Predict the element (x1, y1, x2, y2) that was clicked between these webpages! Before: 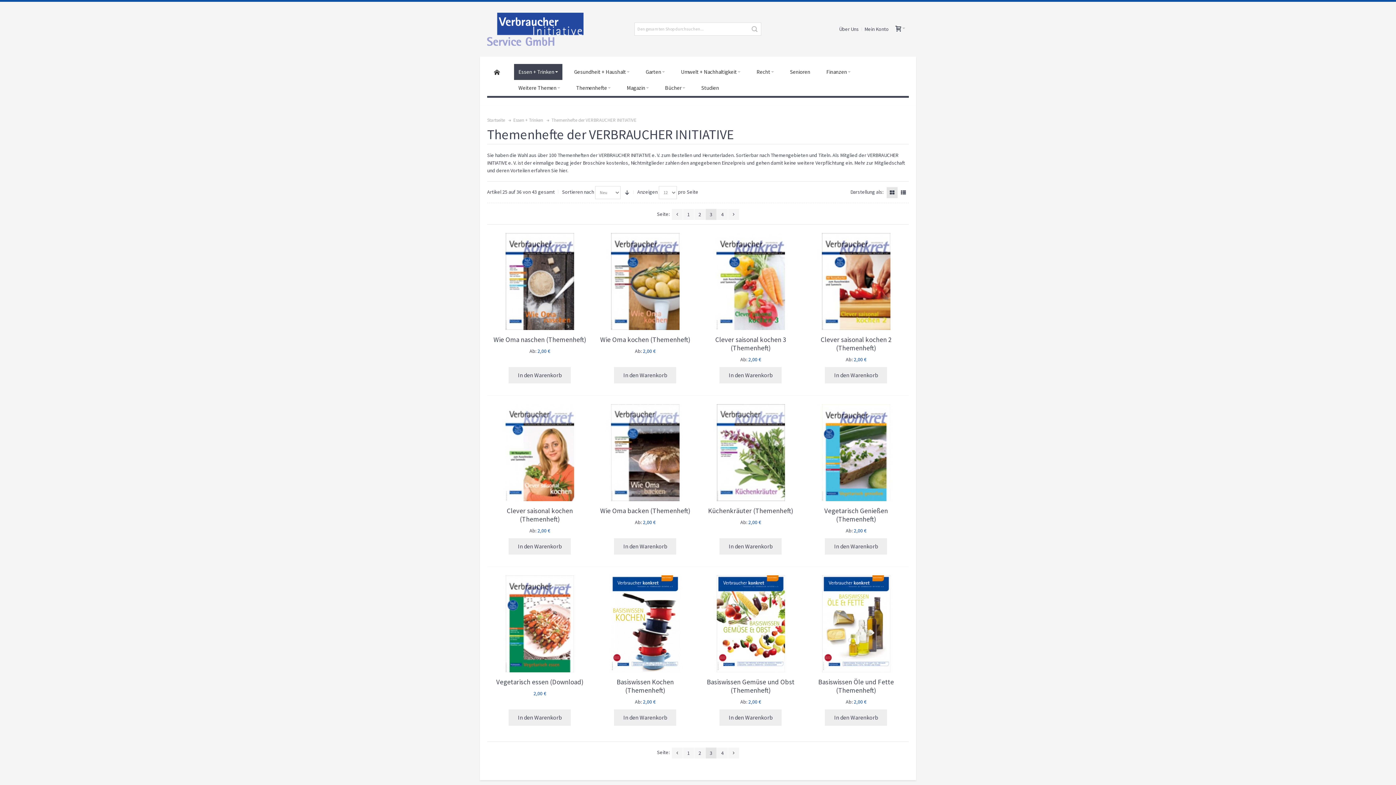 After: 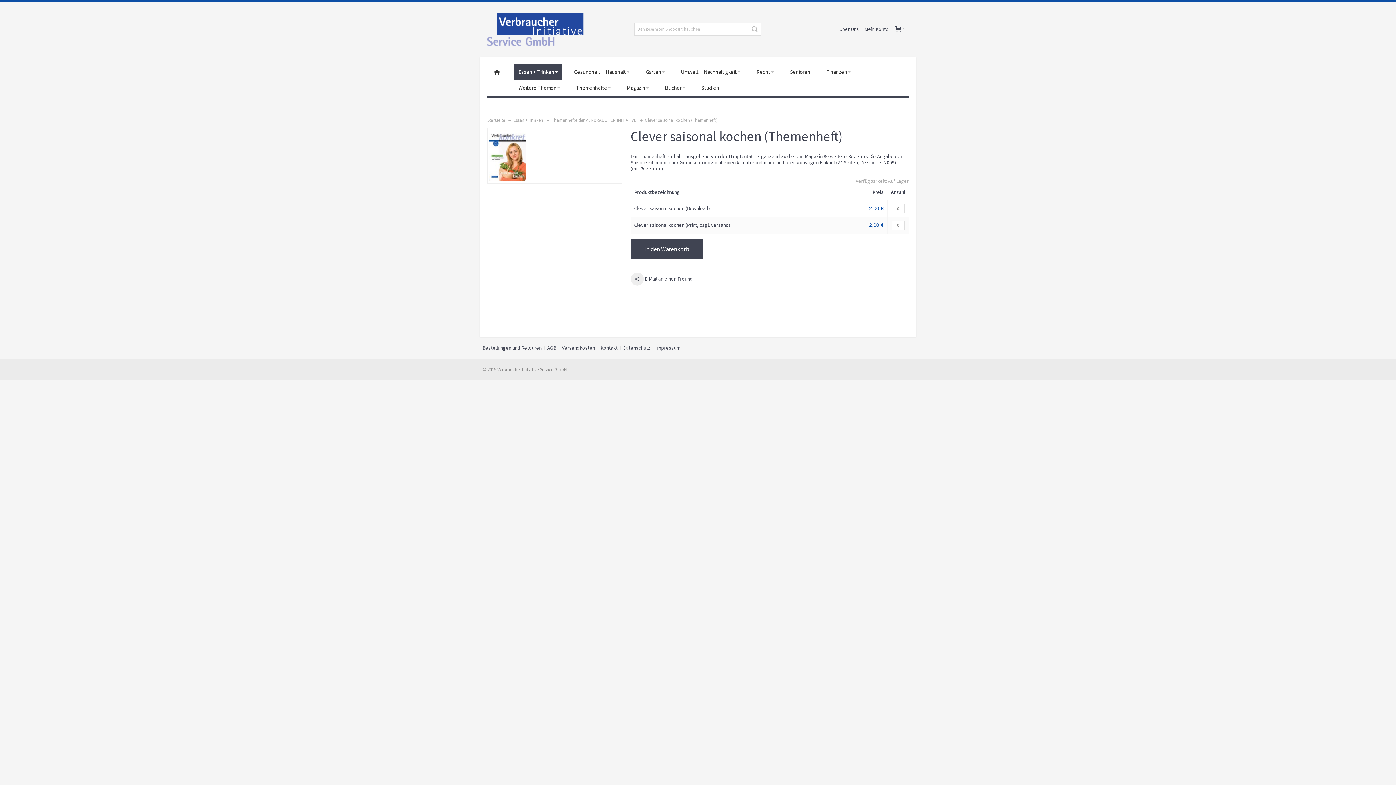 Action: bbox: (506, 506, 573, 523) label: Clever saisonal kochen (Themenheft)